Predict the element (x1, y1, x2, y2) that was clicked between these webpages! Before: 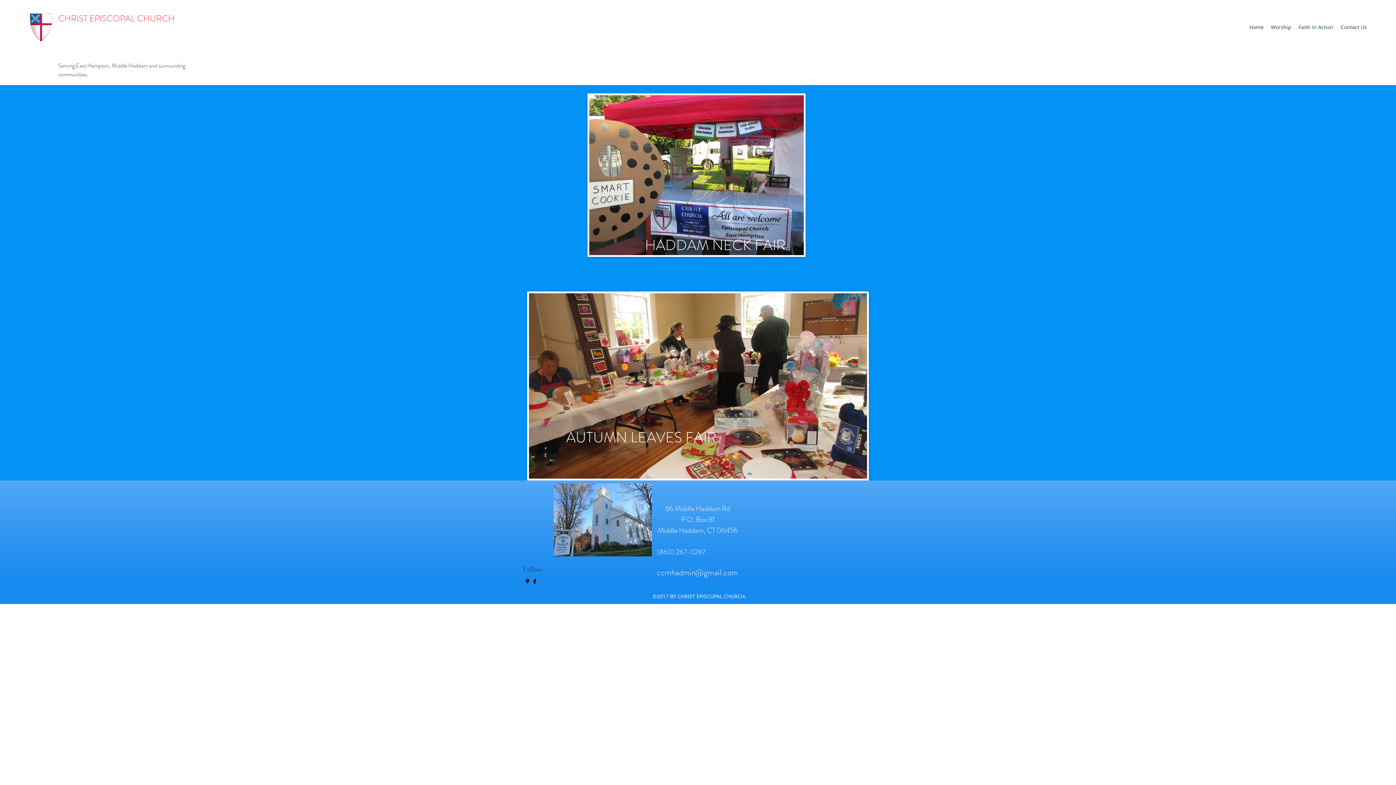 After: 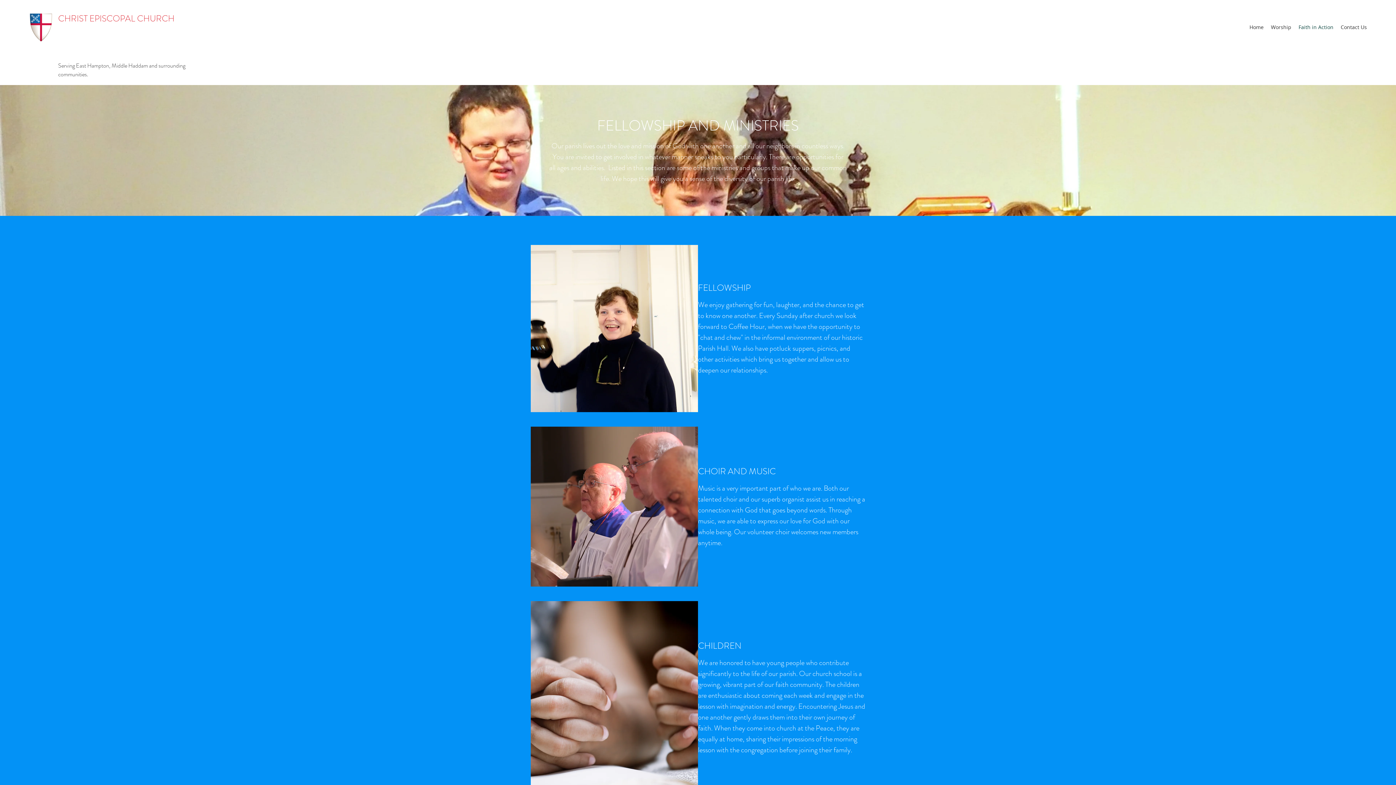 Action: bbox: (1295, 21, 1337, 32) label: Faith in Action